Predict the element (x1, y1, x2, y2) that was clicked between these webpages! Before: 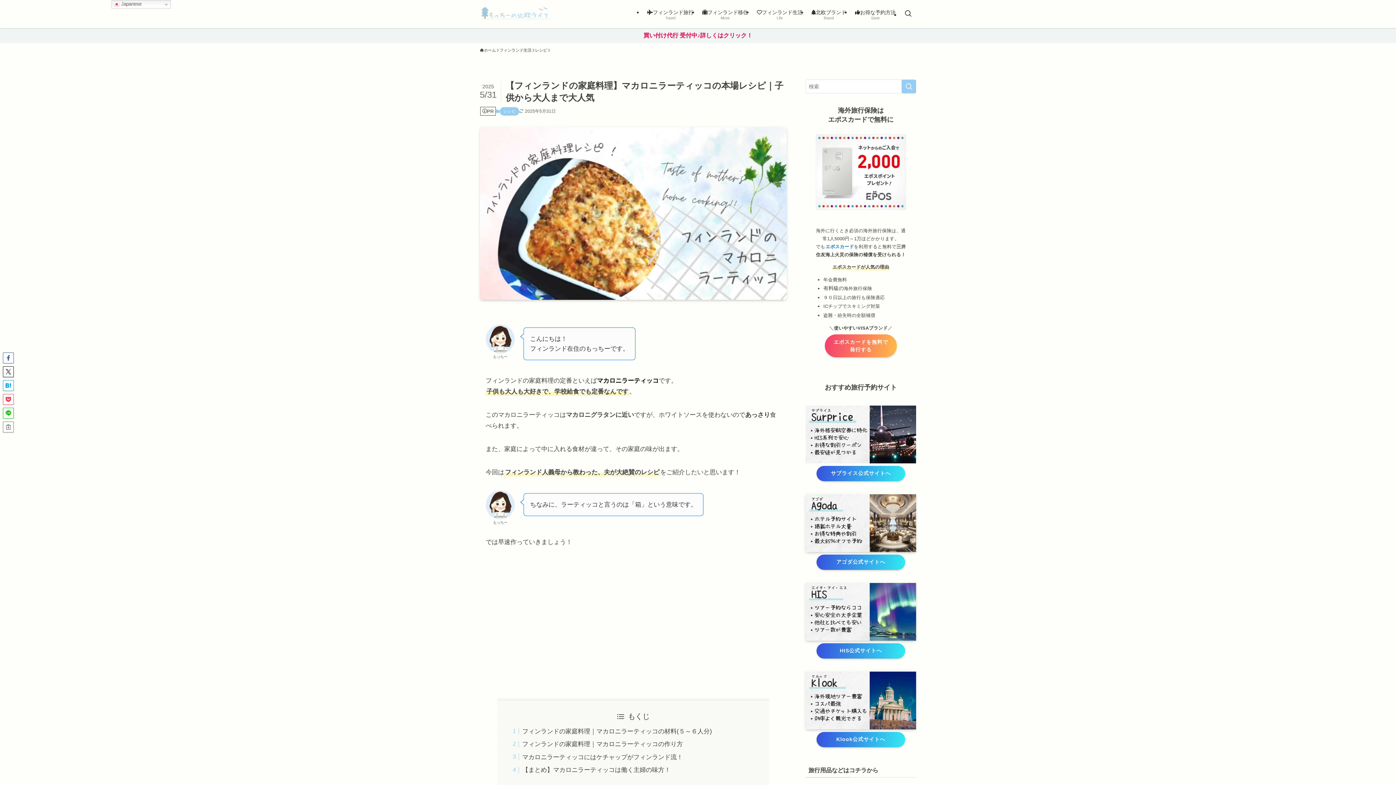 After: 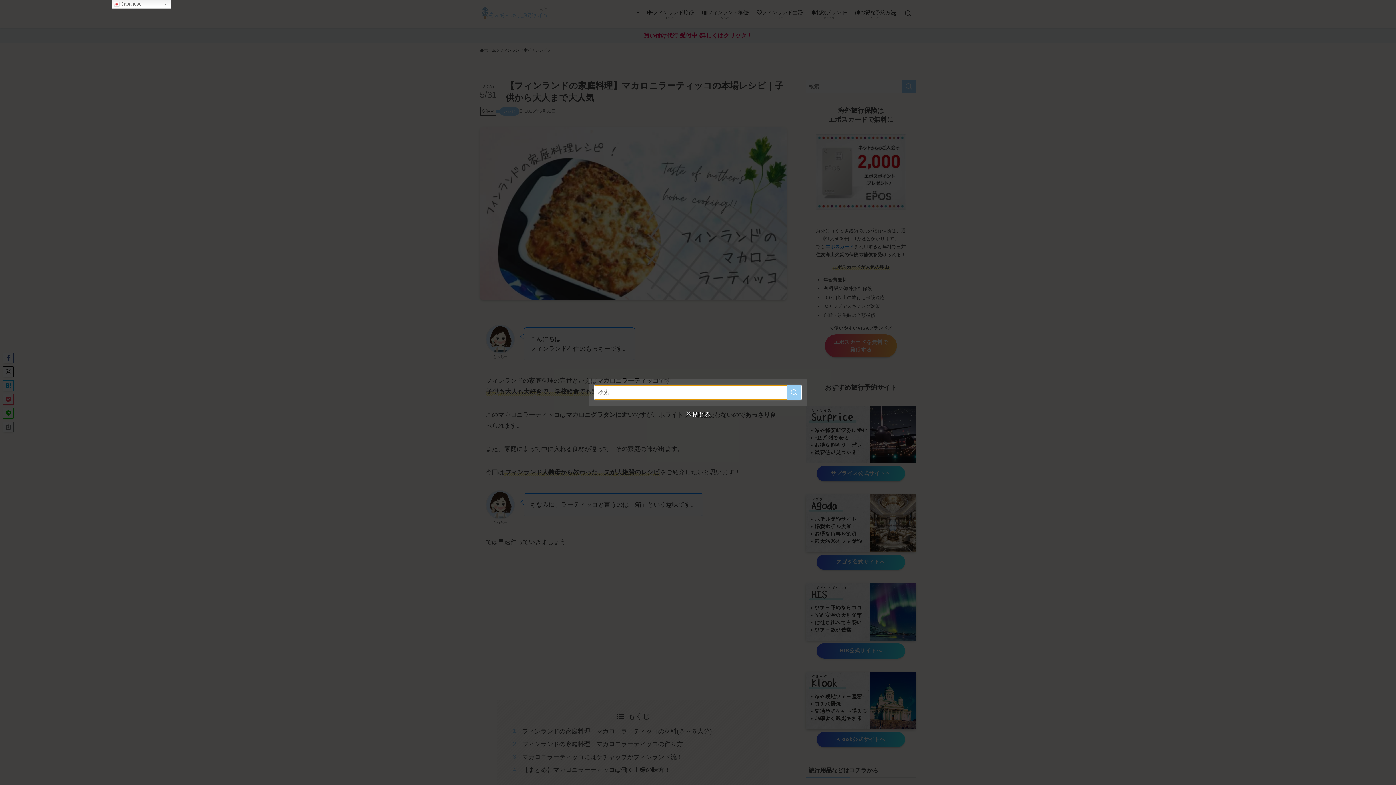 Action: bbox: (900, 0, 916, 28) label: 検索ボタン